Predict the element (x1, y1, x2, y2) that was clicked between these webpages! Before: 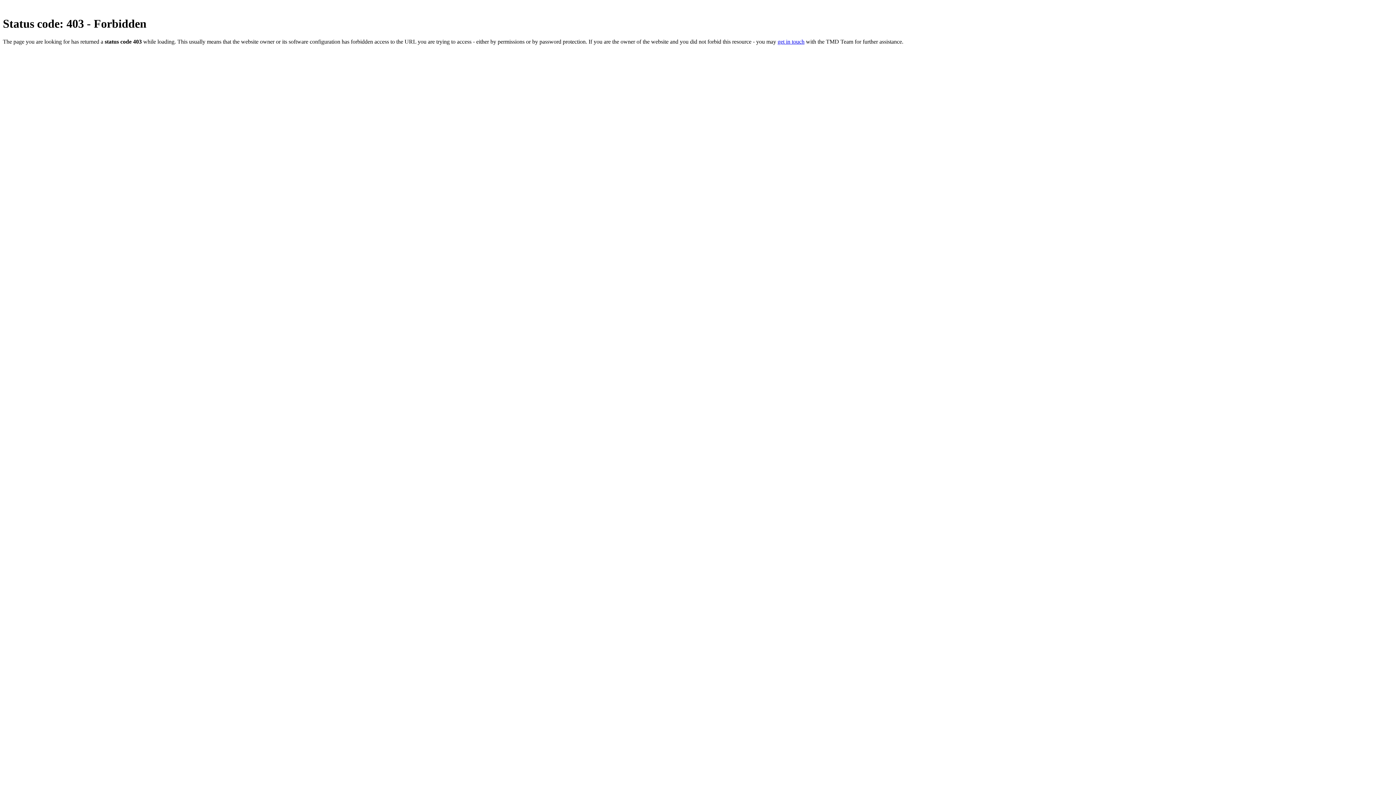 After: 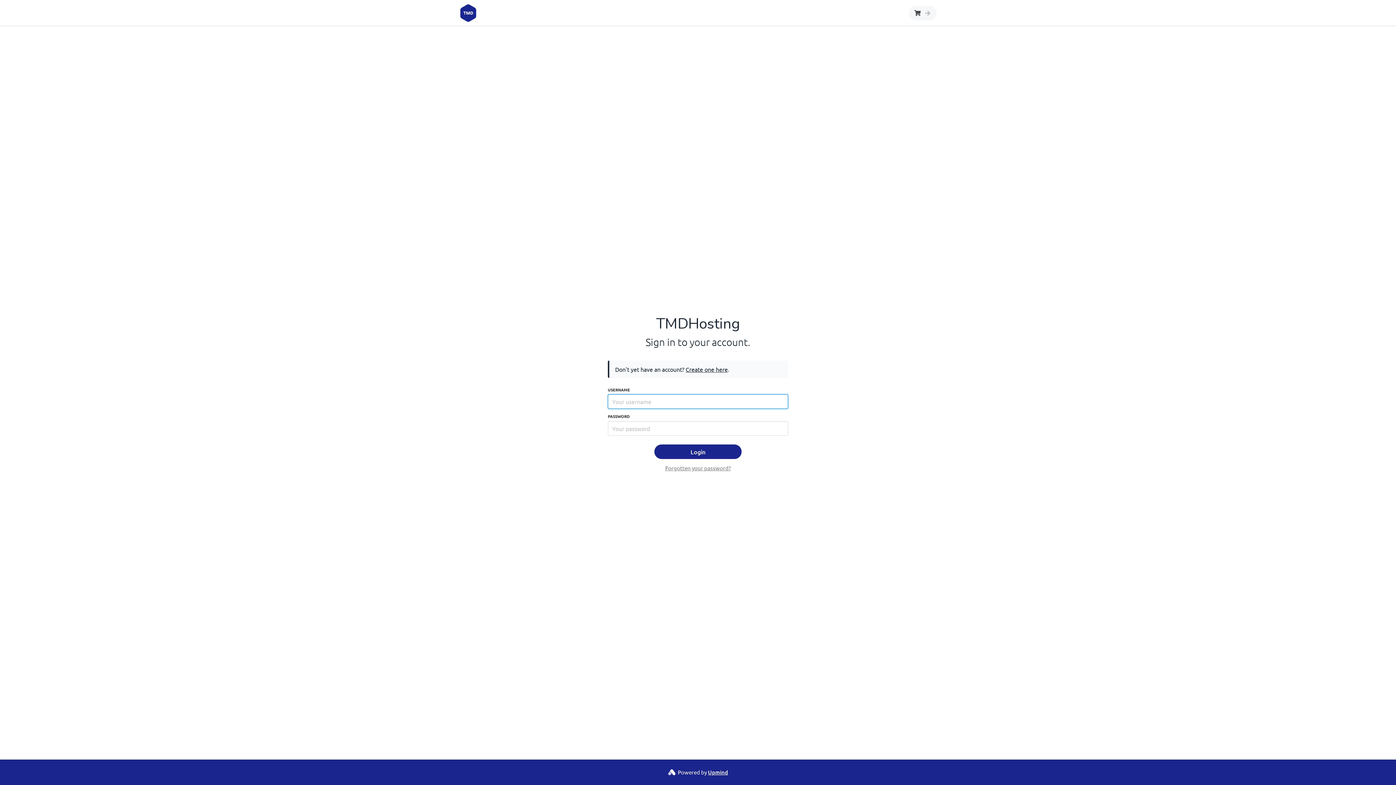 Action: bbox: (777, 38, 804, 44) label: get in touch